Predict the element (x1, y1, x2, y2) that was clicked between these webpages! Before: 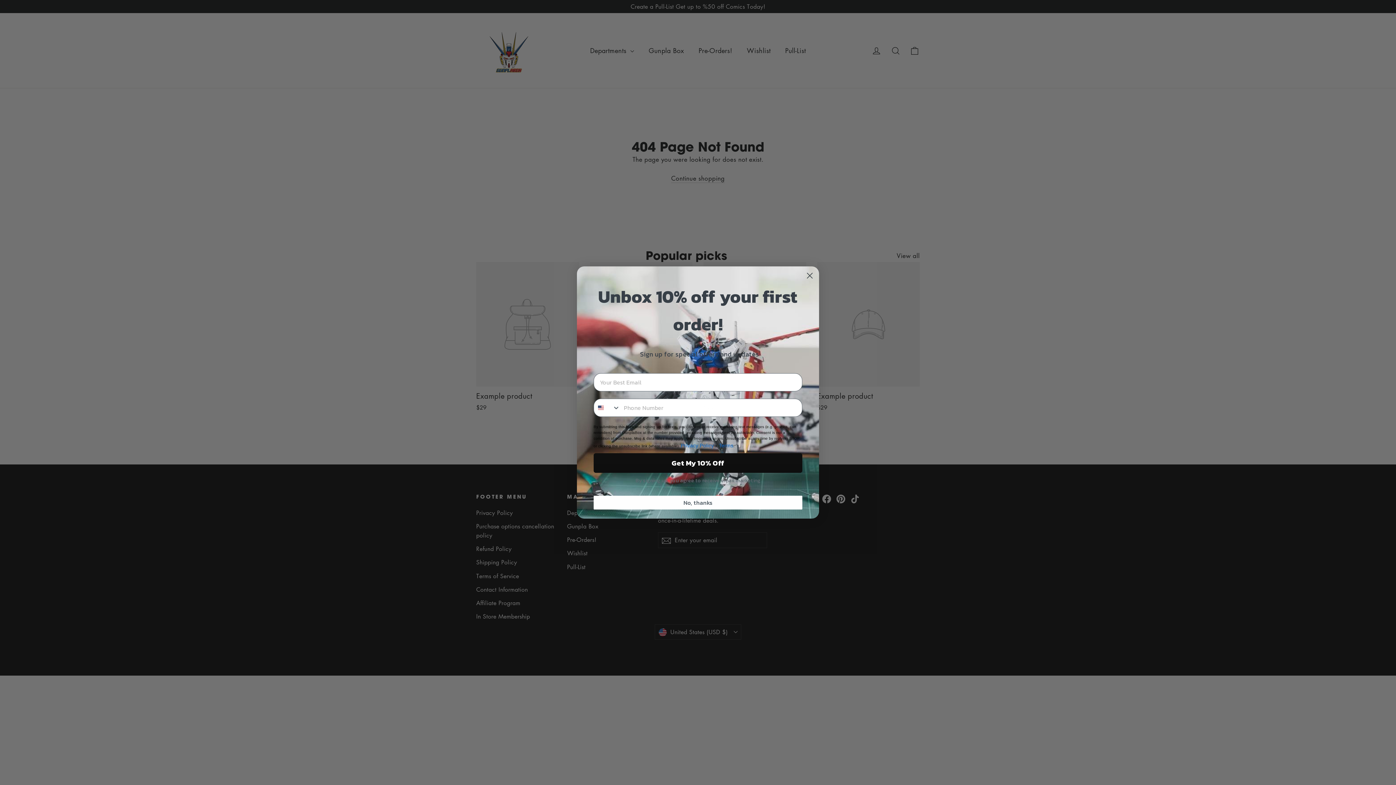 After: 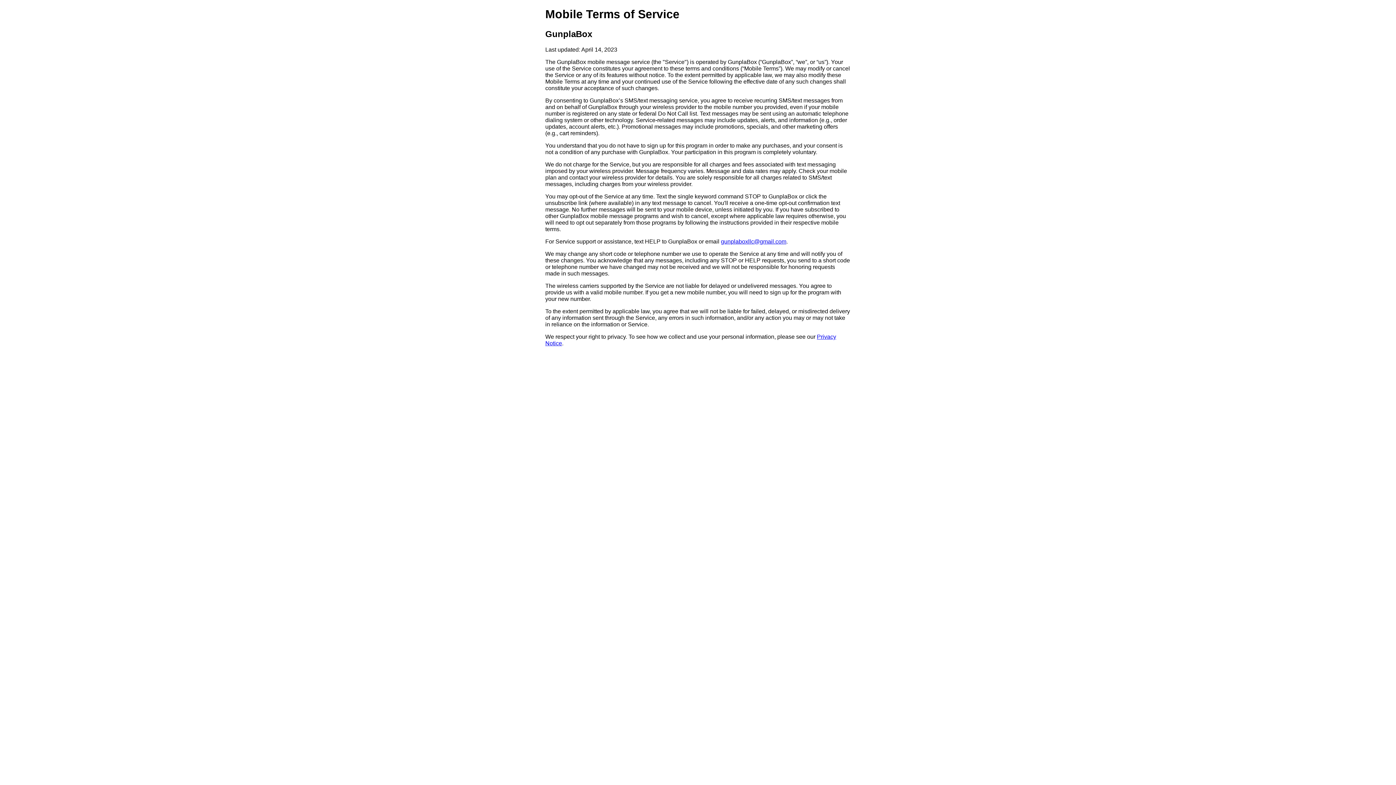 Action: label: Terms bbox: (719, 442, 733, 448)